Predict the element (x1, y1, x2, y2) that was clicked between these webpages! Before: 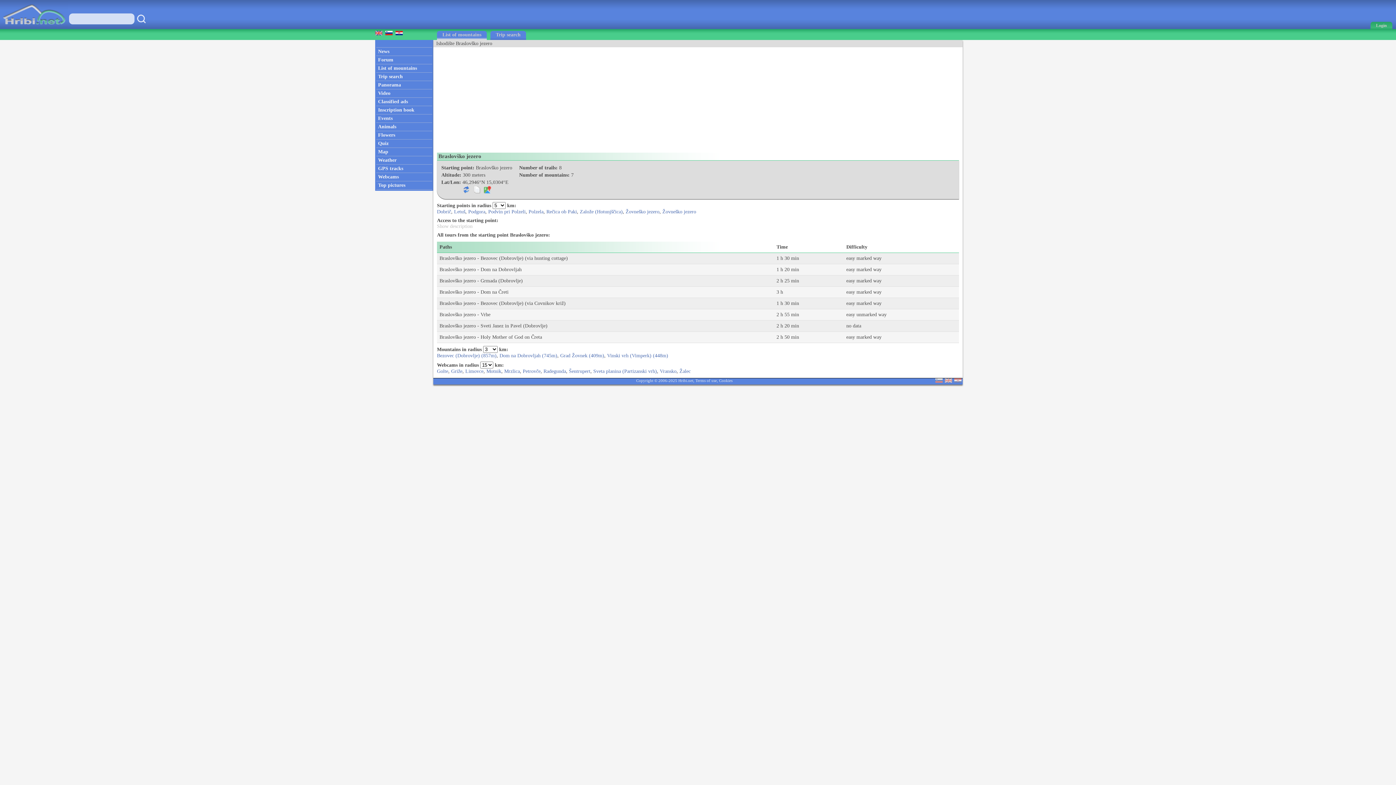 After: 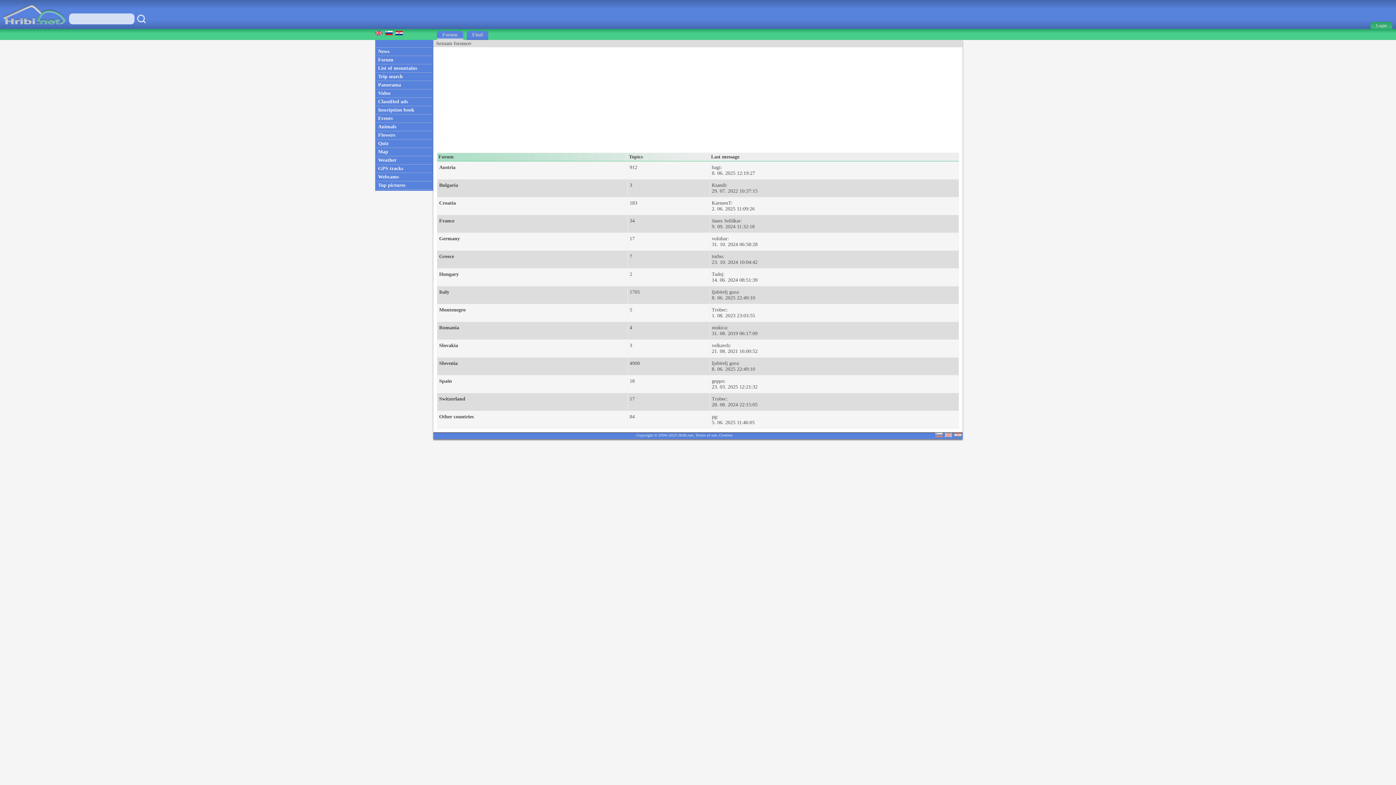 Action: label: Forum bbox: (375, 56, 433, 64)